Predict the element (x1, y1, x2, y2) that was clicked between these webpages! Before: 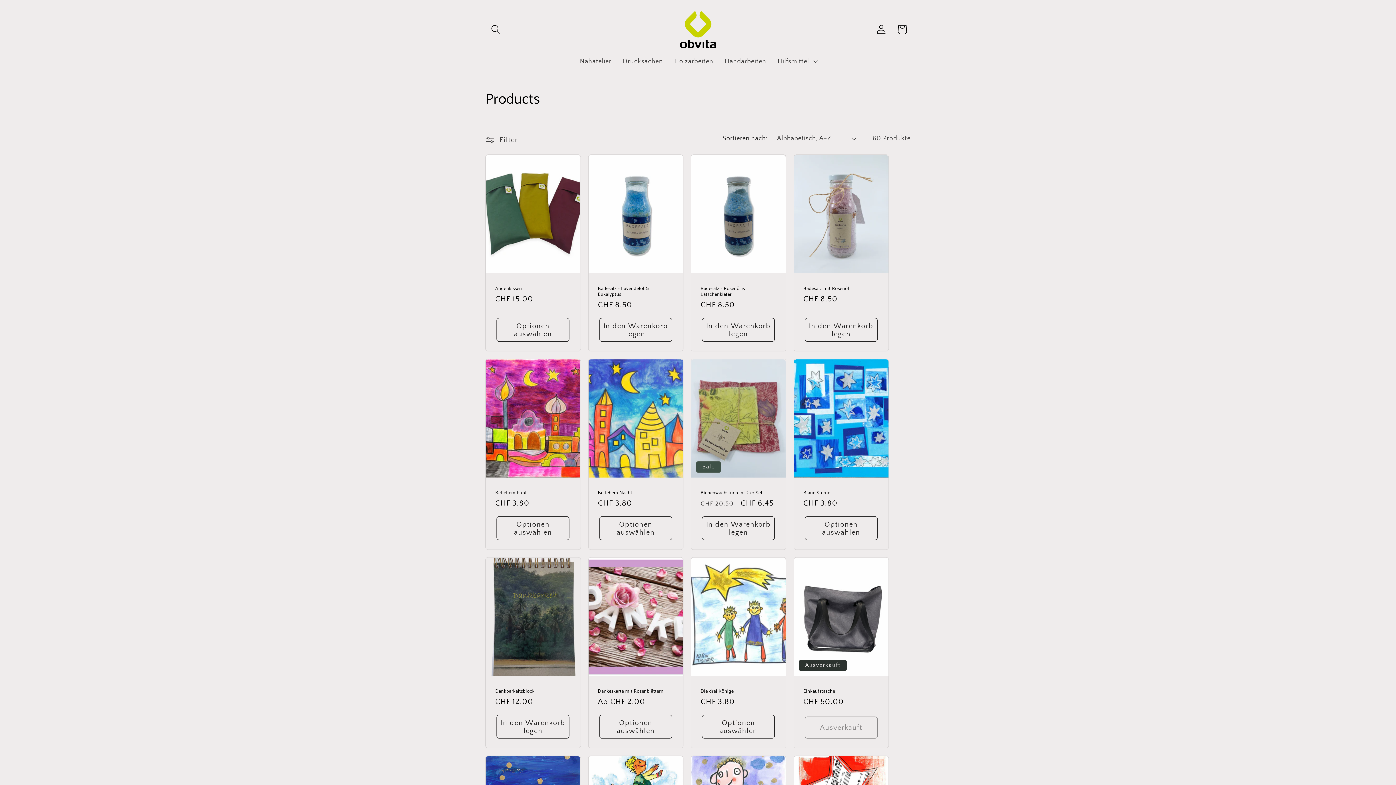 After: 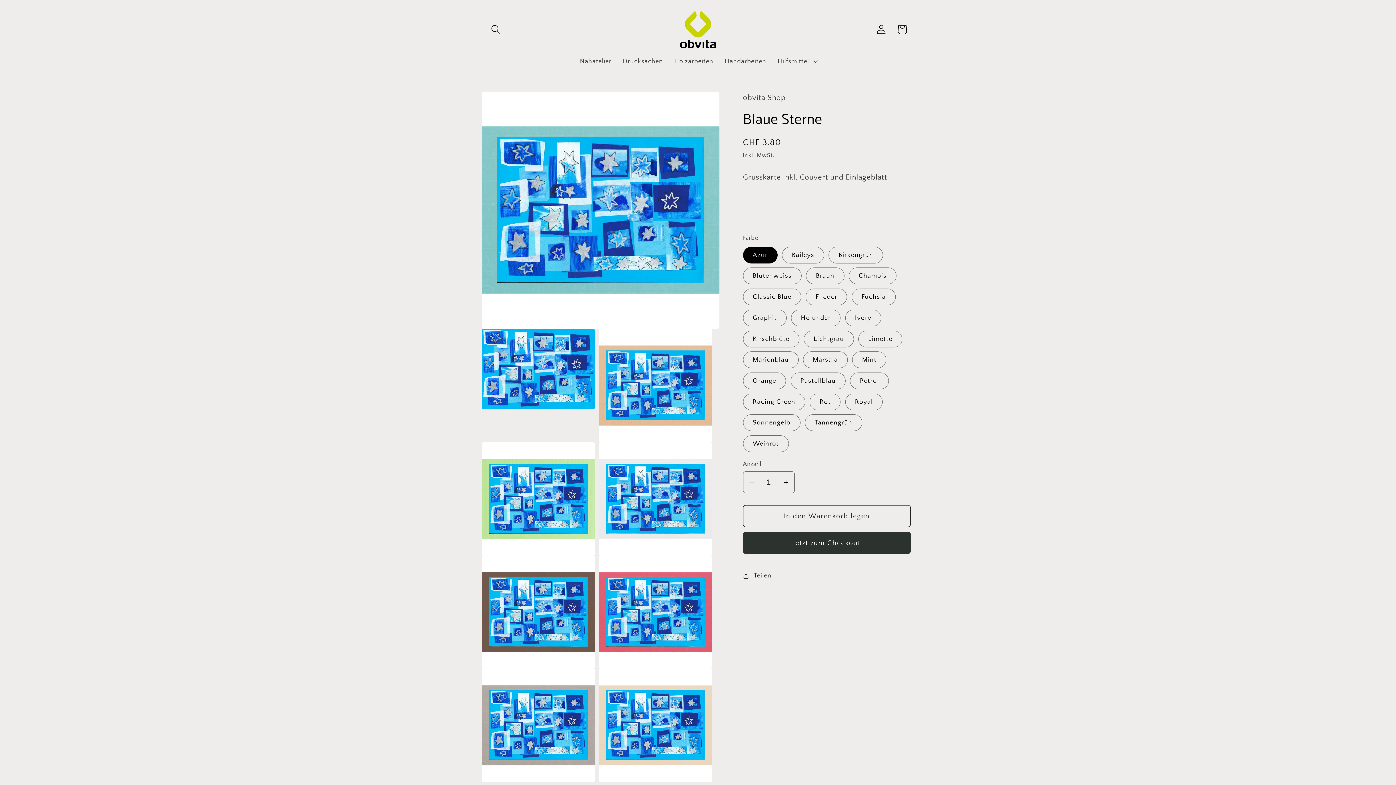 Action: bbox: (803, 490, 879, 496) label: Blaue Sterne